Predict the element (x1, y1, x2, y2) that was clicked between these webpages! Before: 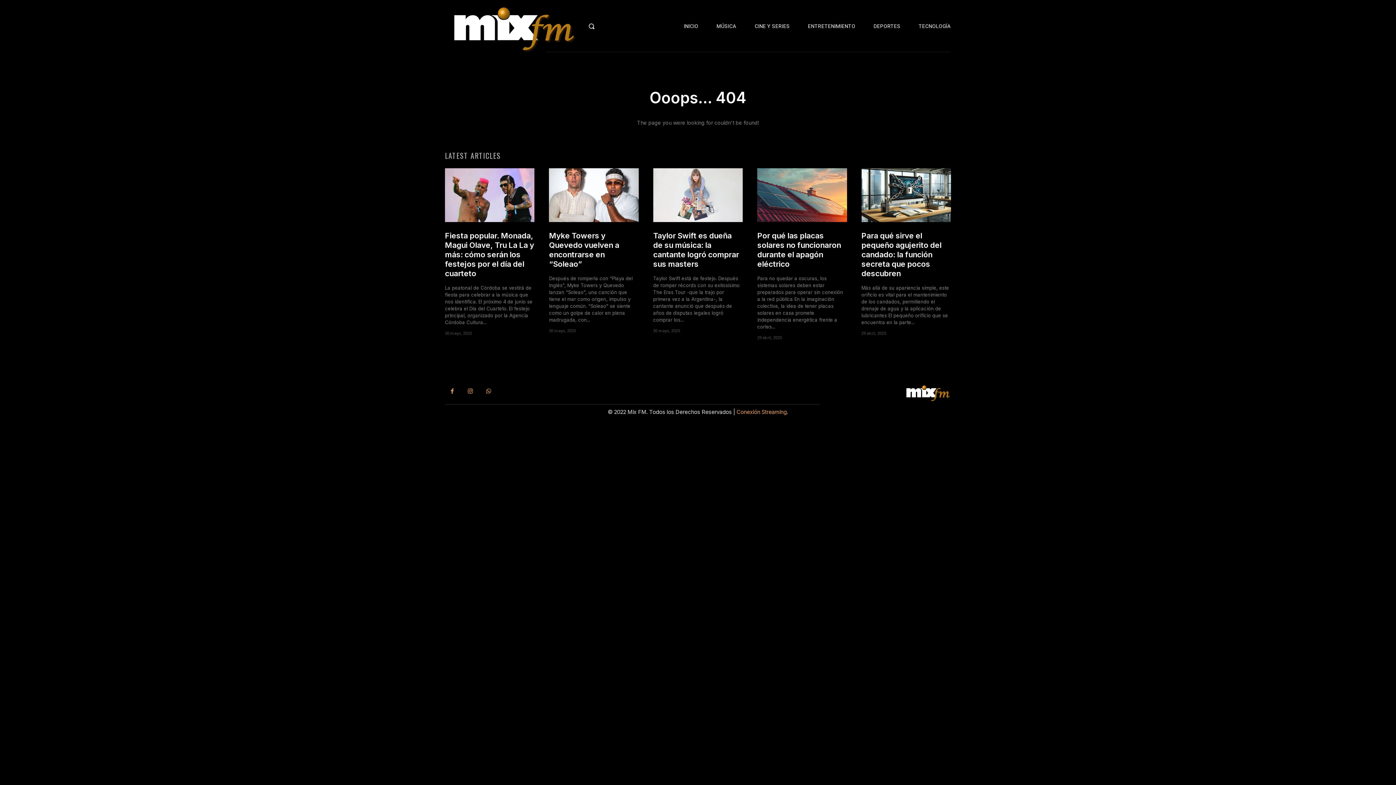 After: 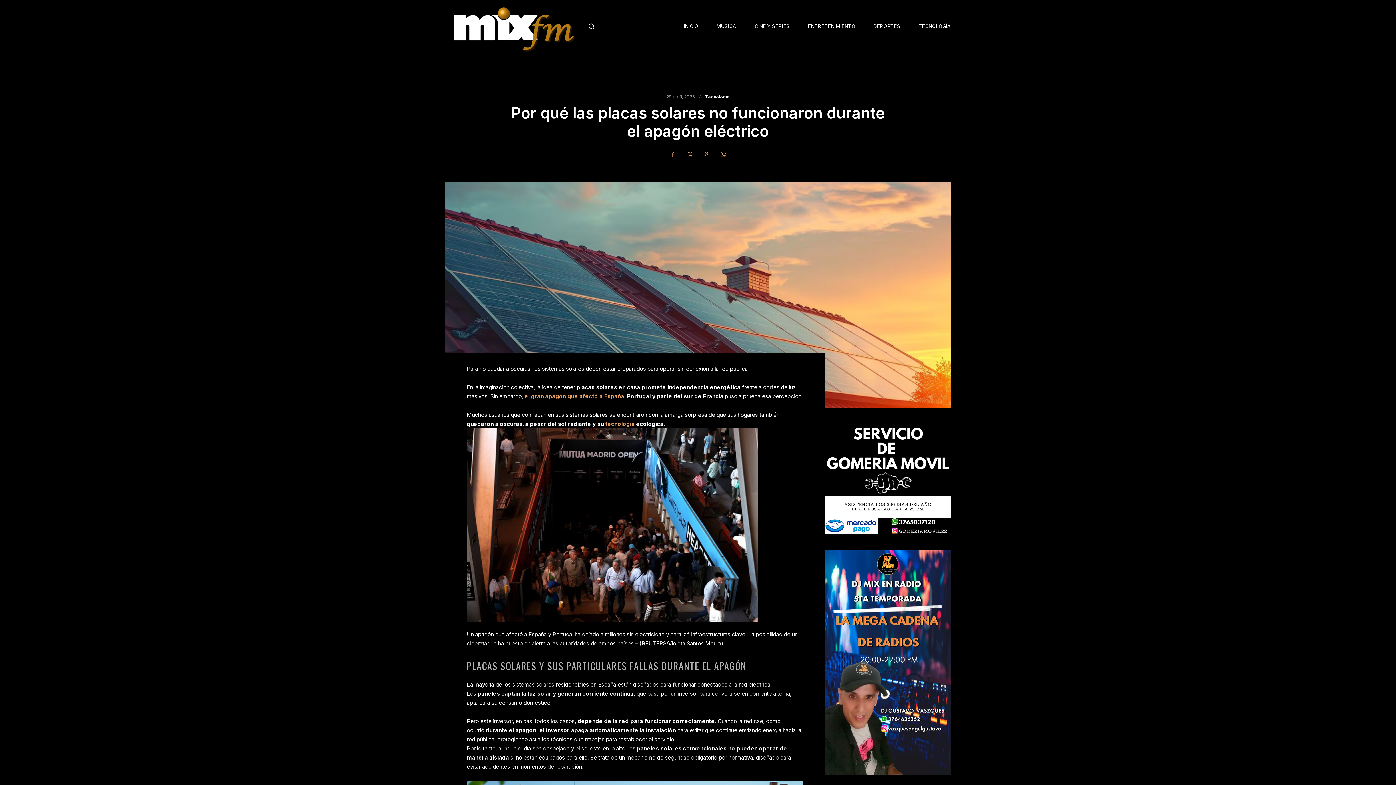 Action: bbox: (757, 168, 847, 222)